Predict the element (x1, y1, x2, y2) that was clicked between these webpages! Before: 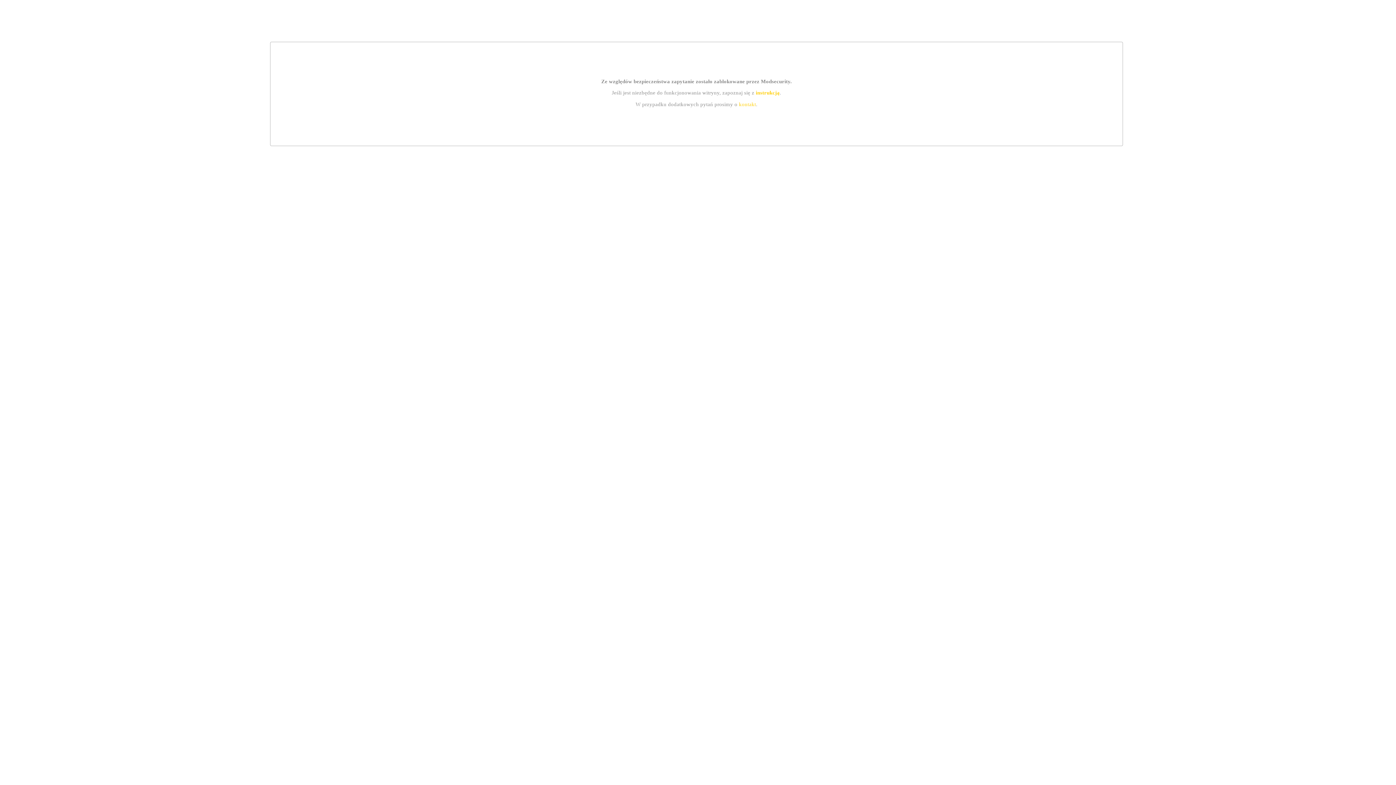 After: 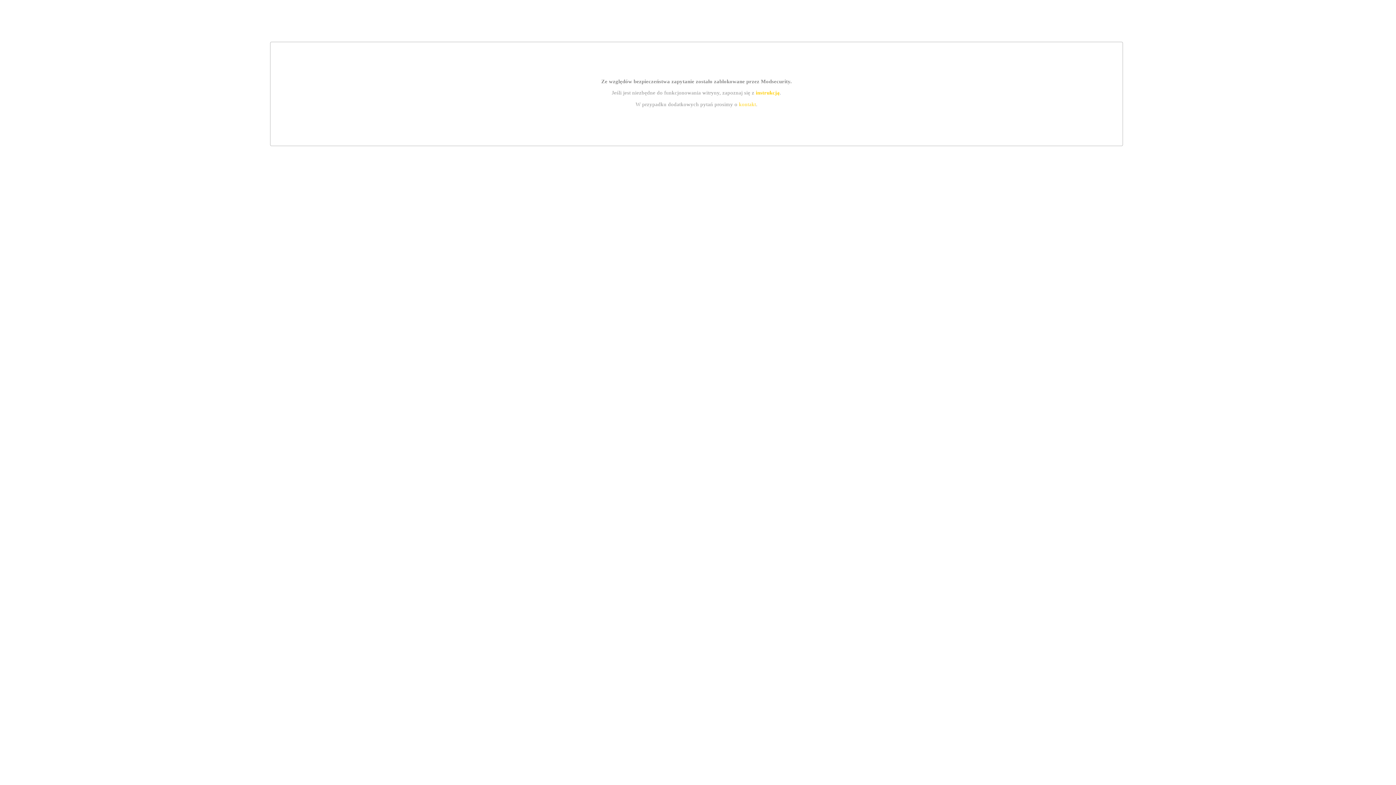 Action: label: instrukcją bbox: (755, 89, 779, 95)